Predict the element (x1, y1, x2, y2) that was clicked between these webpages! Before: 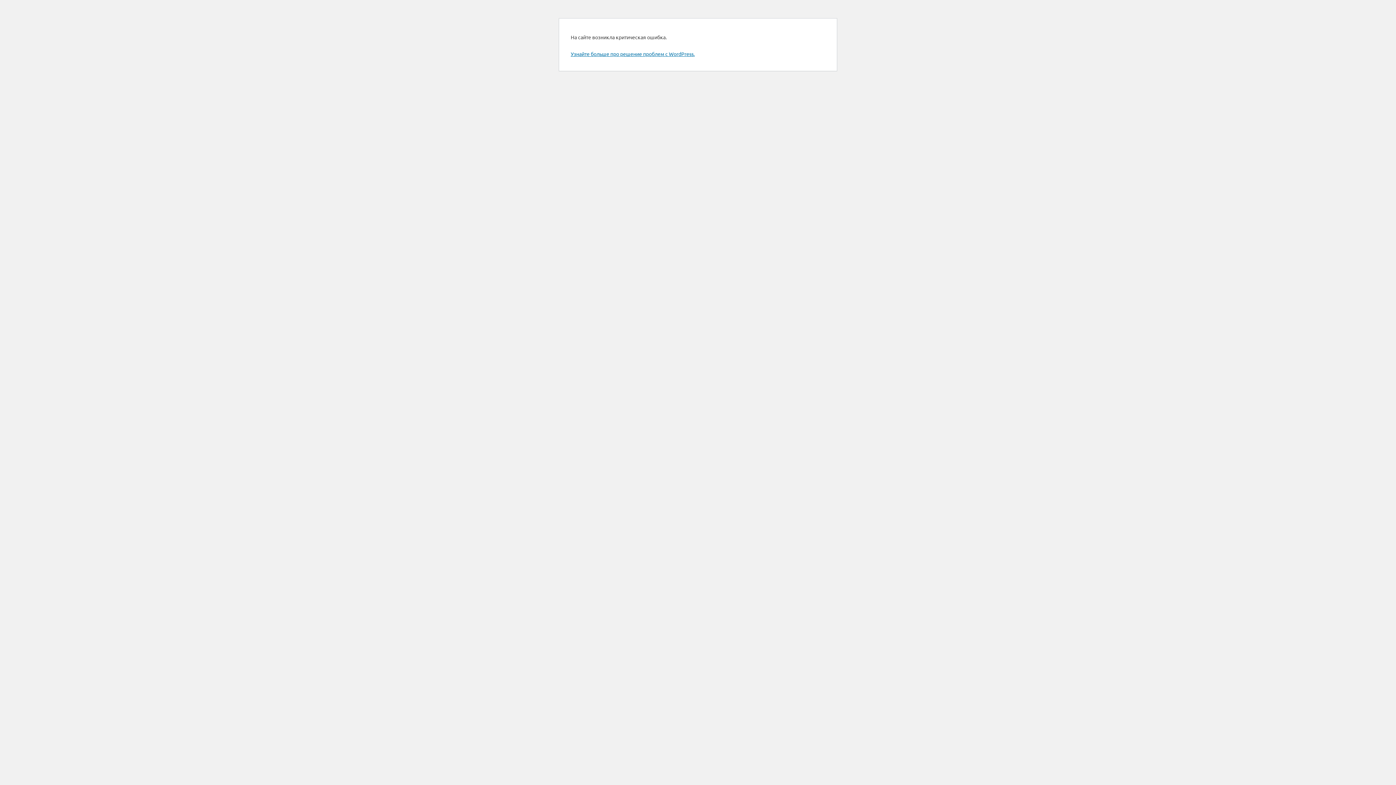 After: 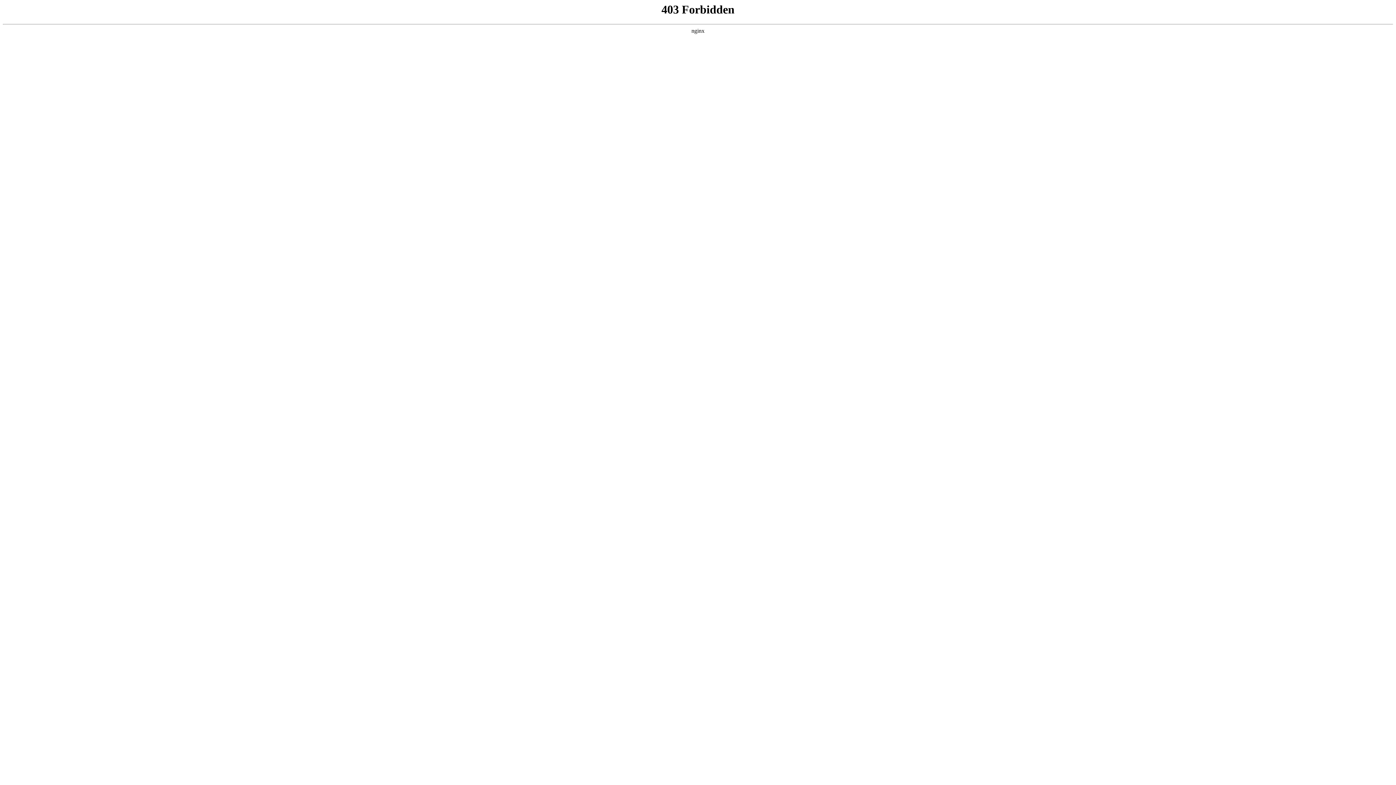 Action: bbox: (570, 50, 694, 57) label: Узнайте больше про решение проблем с WordPress.